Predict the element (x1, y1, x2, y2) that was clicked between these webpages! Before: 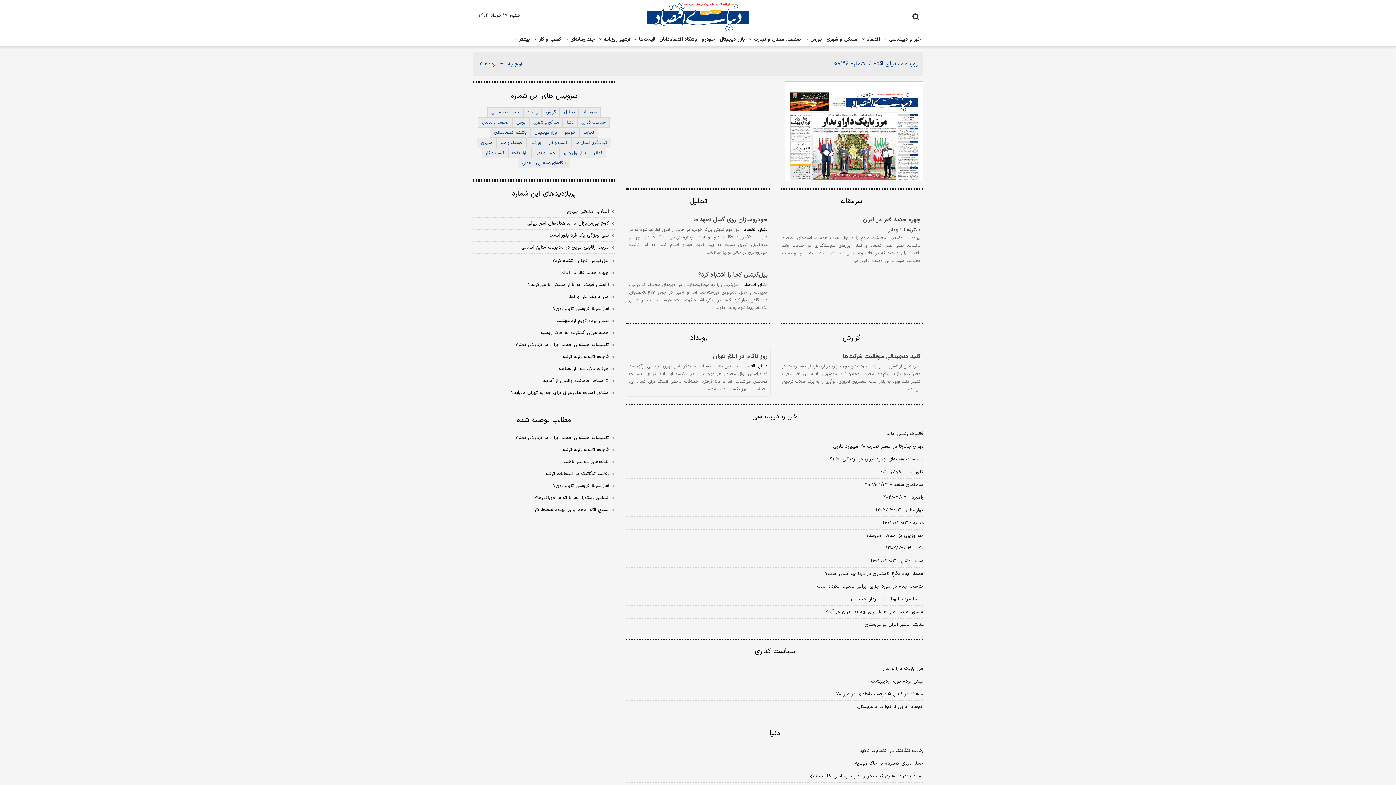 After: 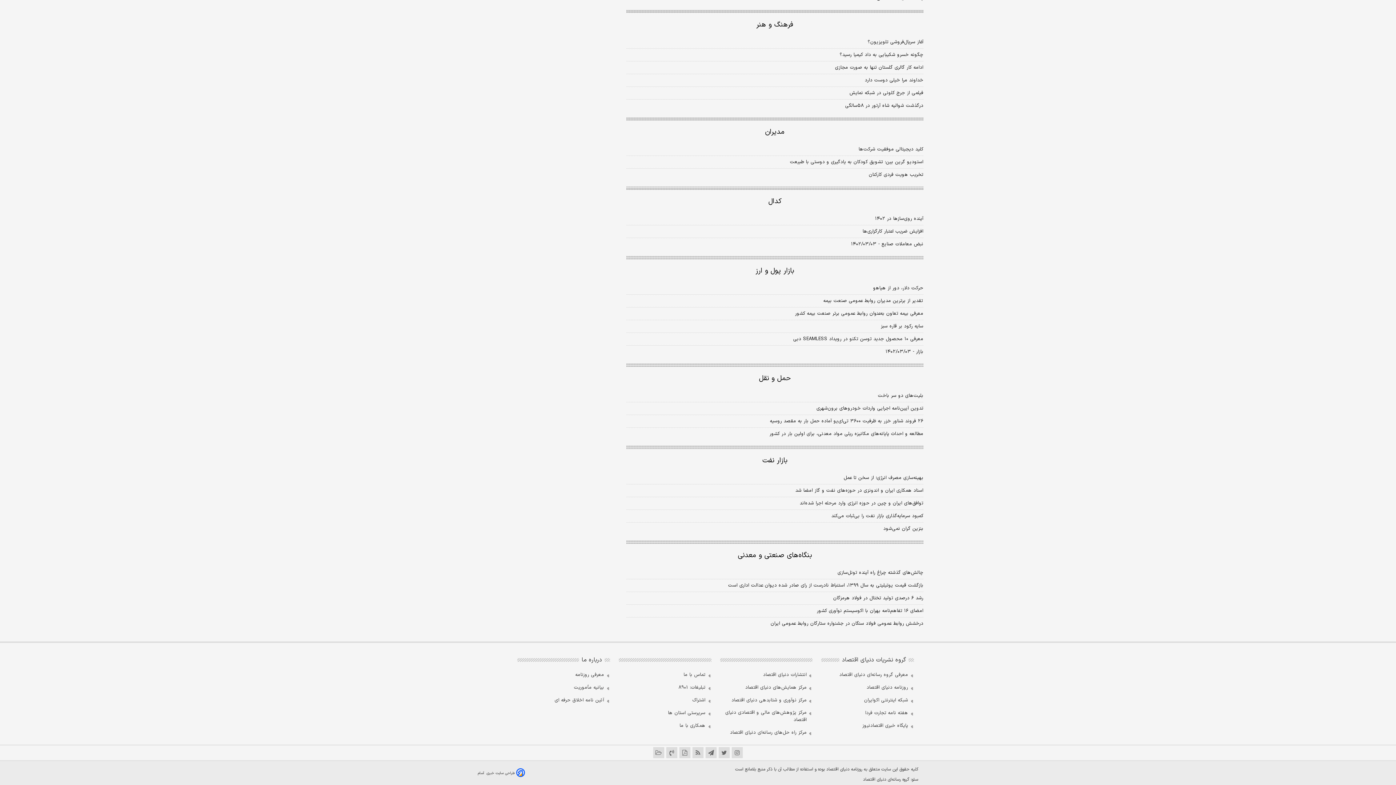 Action: label: مدیران bbox: (477, 137, 496, 147)